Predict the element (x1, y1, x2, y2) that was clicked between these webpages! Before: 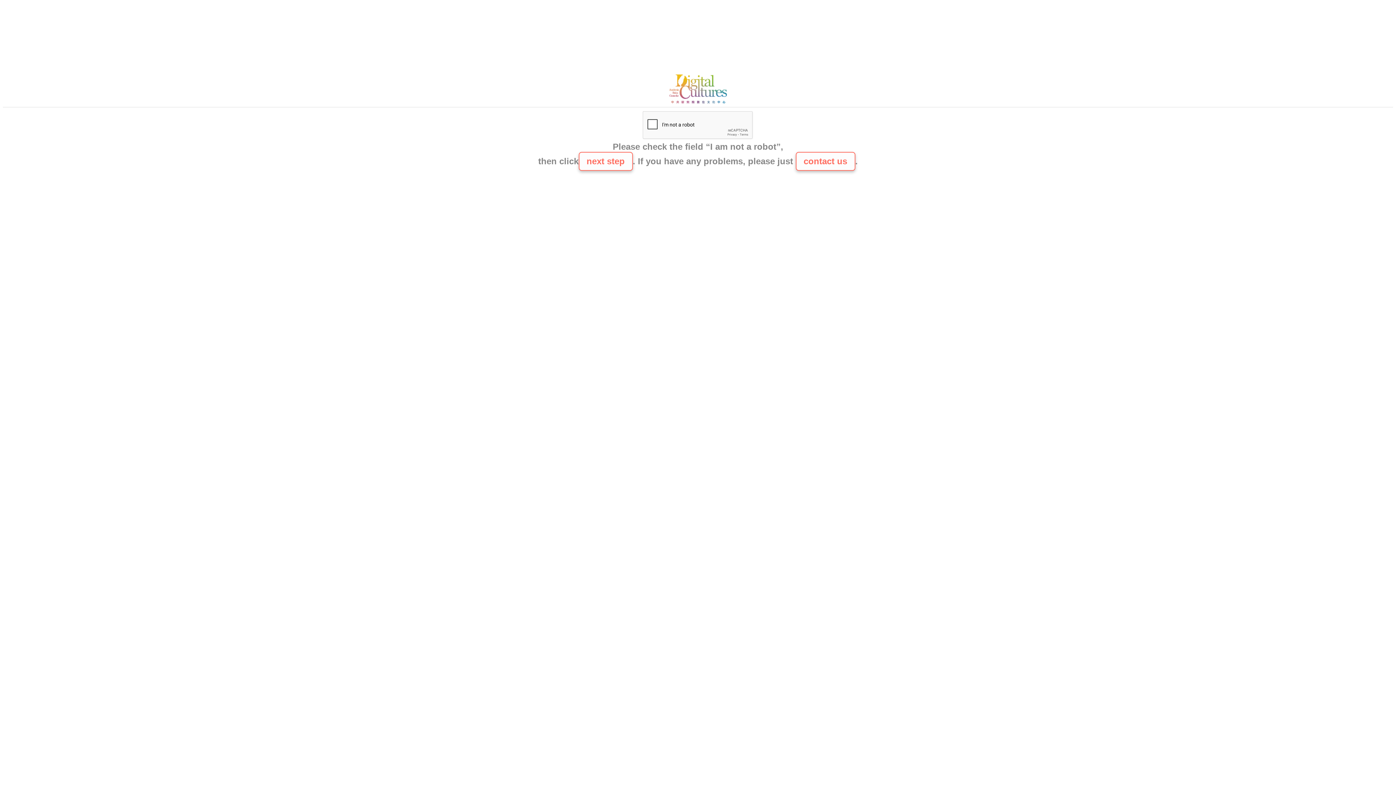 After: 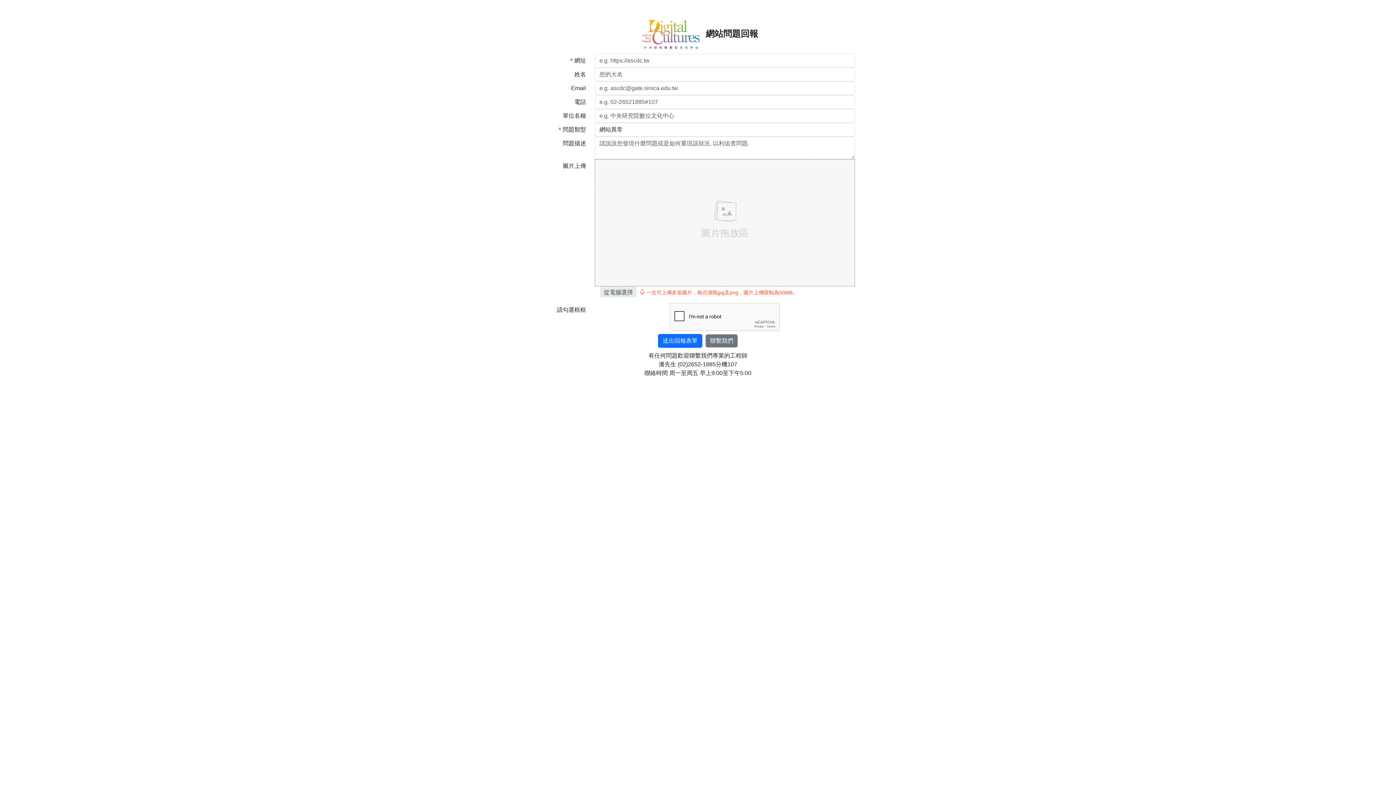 Action: bbox: (665, 100, 730, 106)